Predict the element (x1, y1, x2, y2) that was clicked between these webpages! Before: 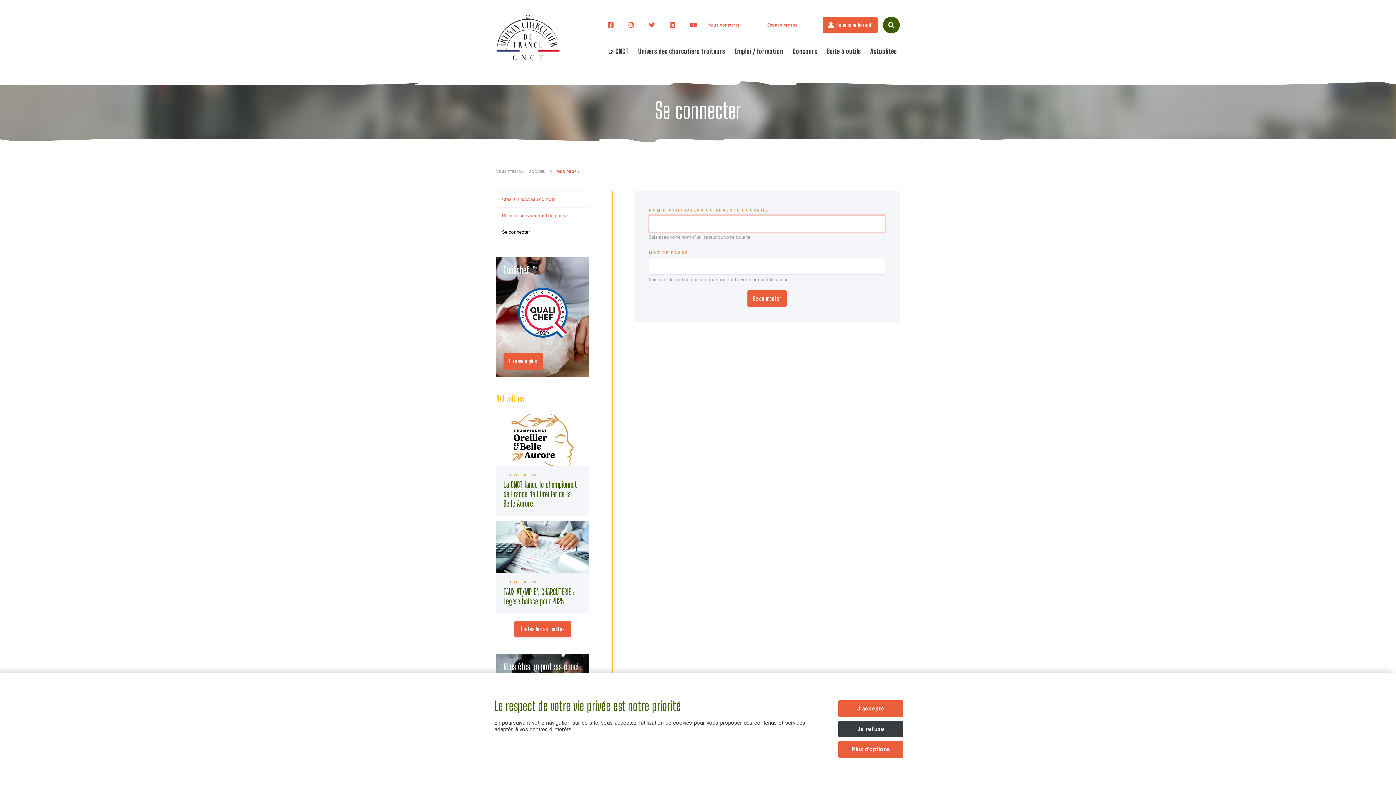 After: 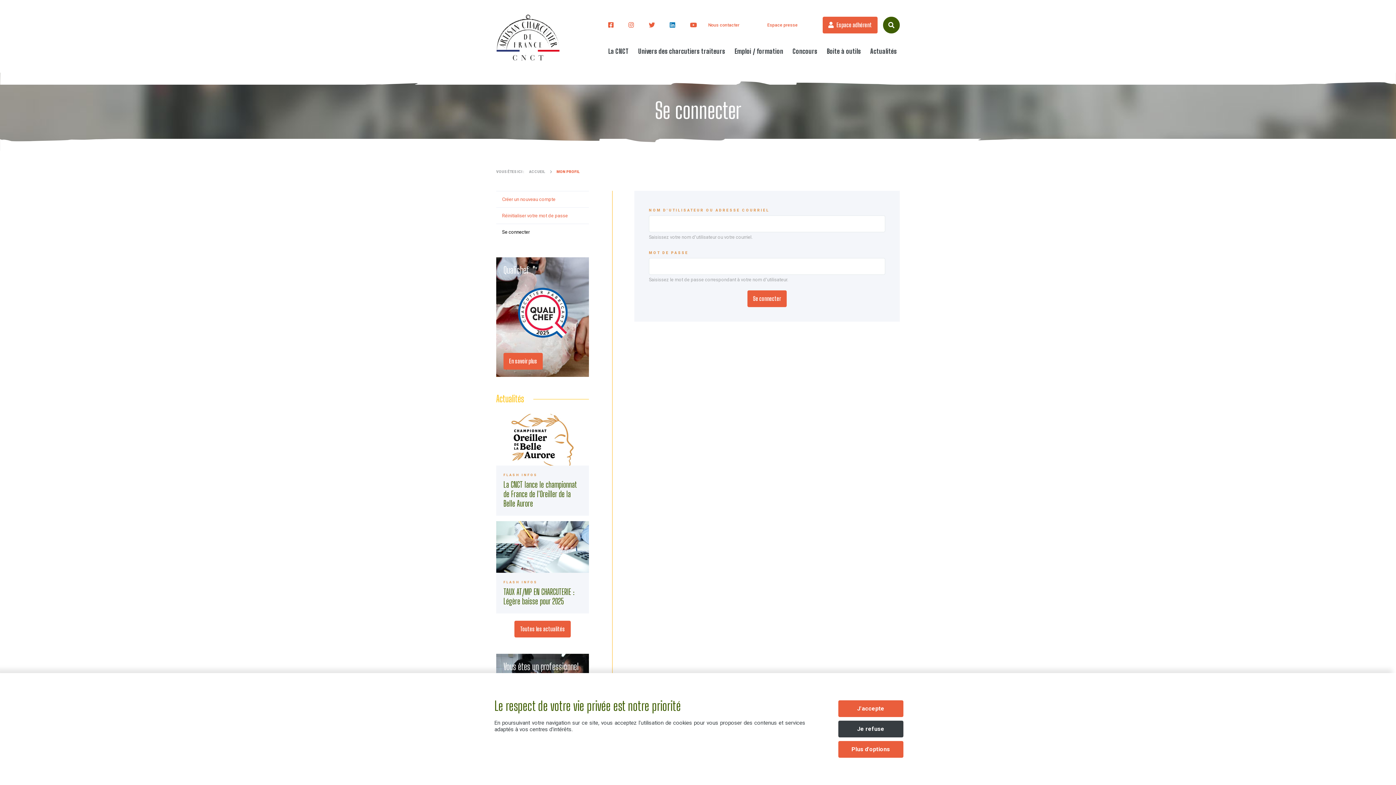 Action: bbox: (666, 17, 678, 32)